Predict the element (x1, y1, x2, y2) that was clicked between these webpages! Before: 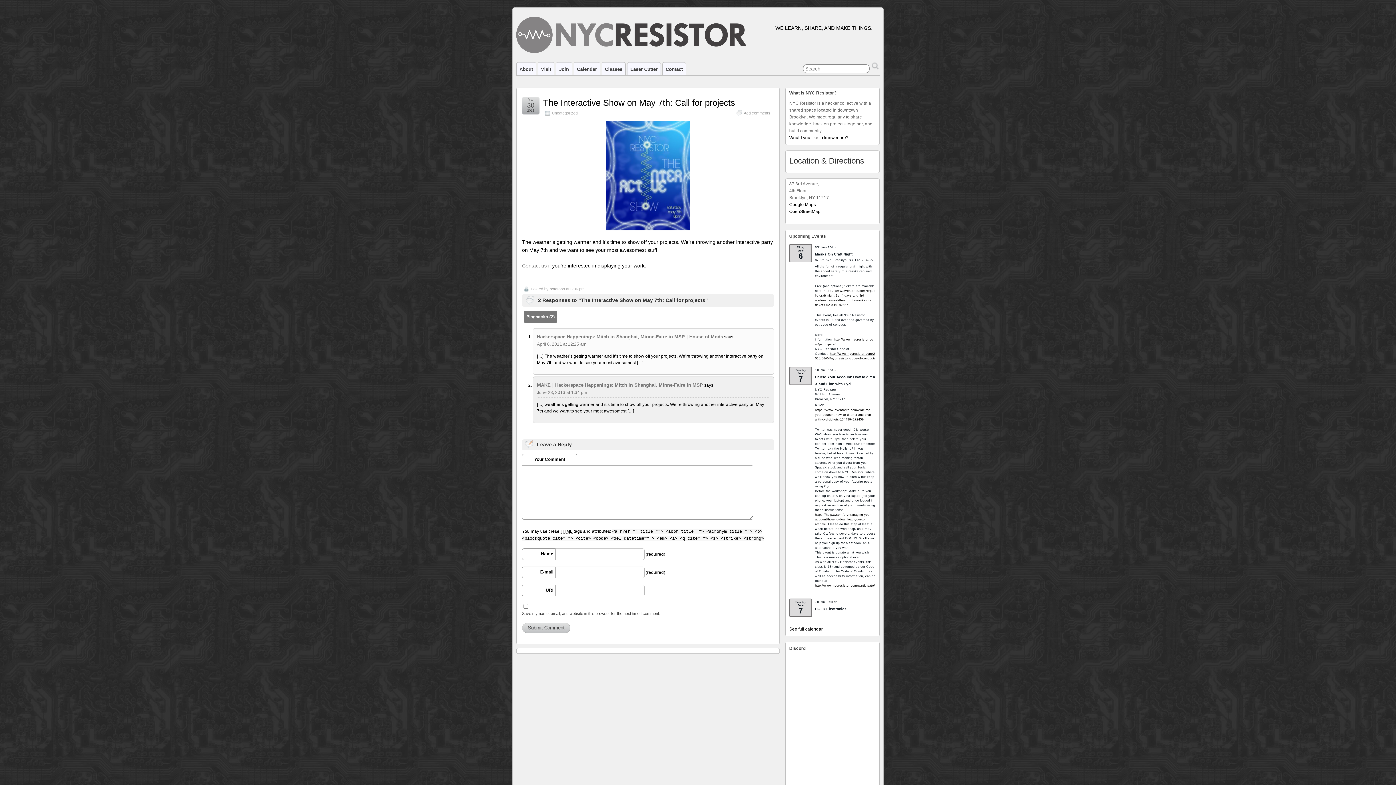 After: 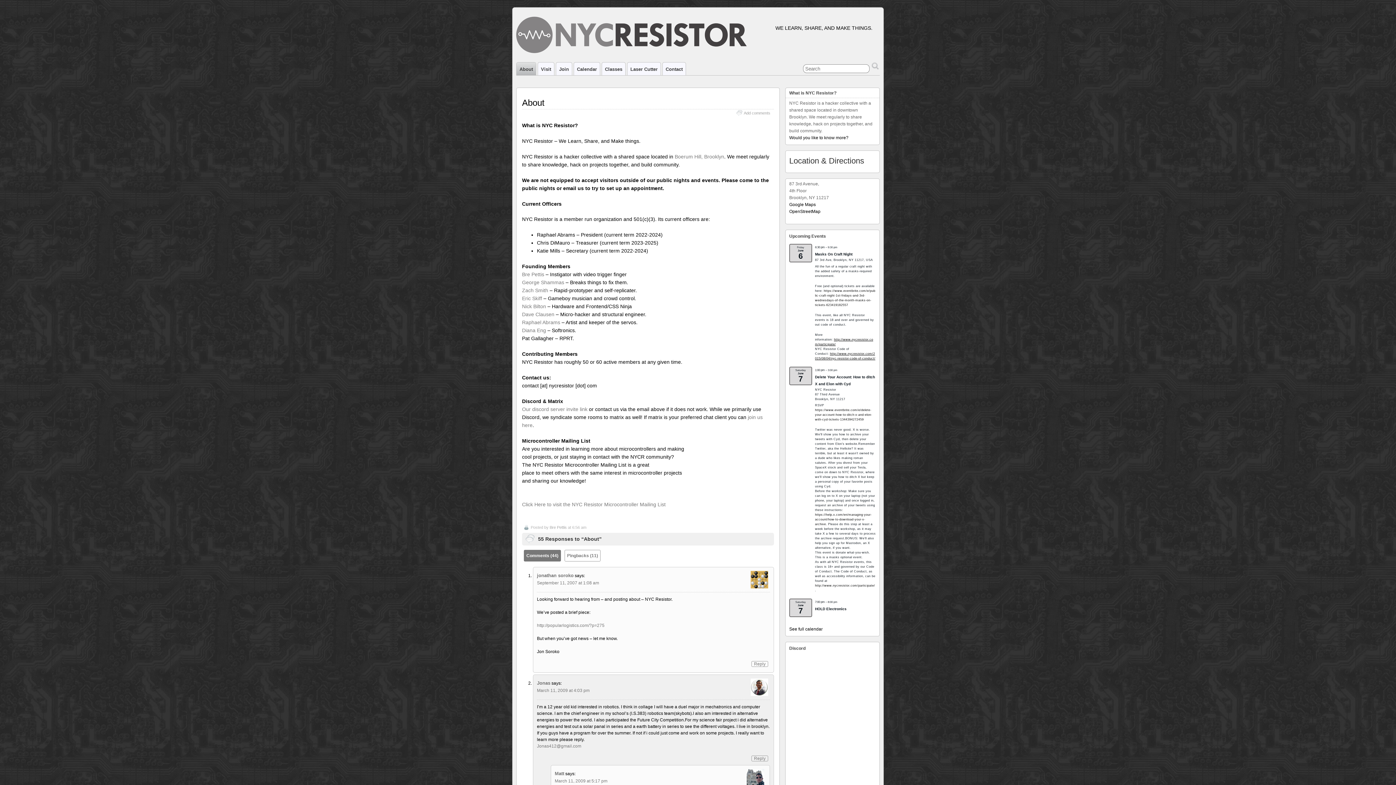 Action: label: Would you like to know more? bbox: (789, 135, 848, 140)